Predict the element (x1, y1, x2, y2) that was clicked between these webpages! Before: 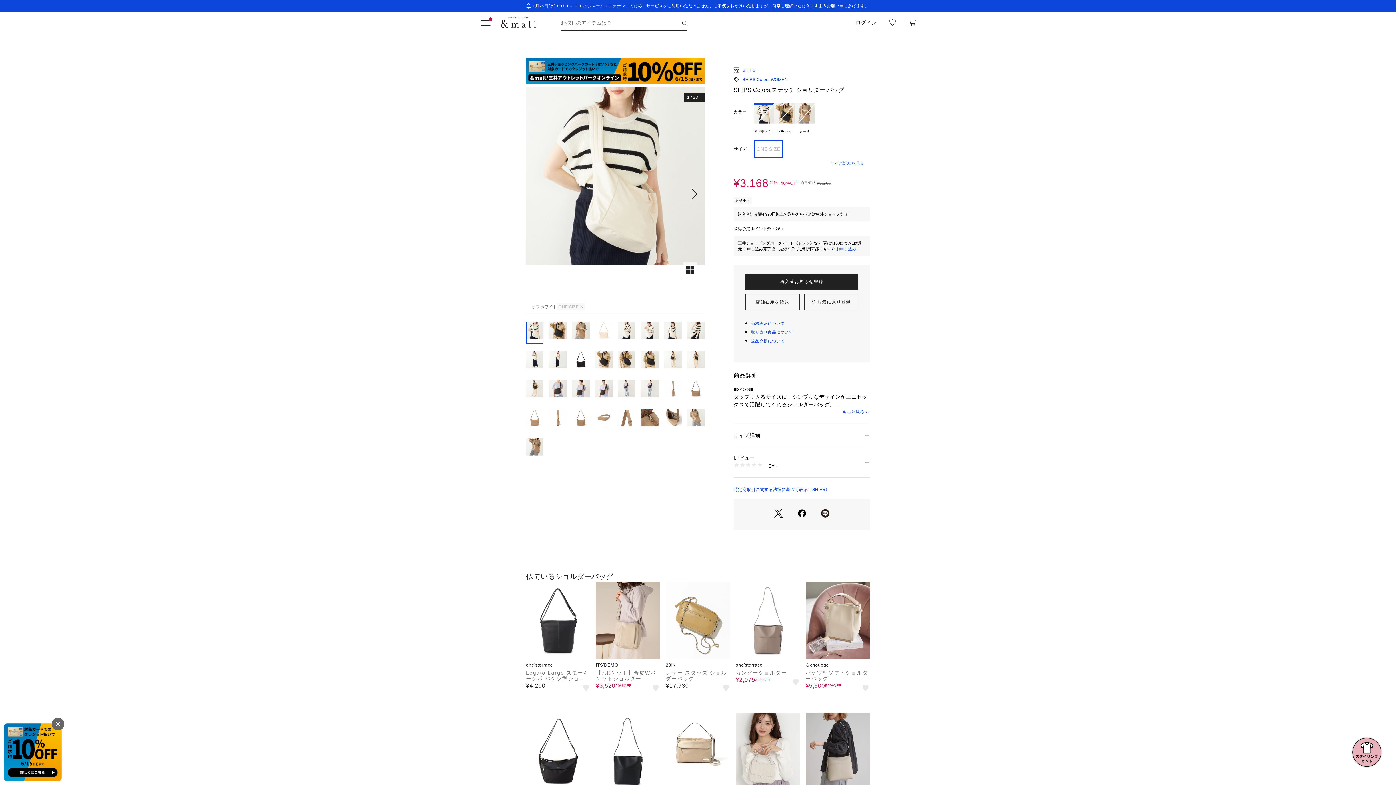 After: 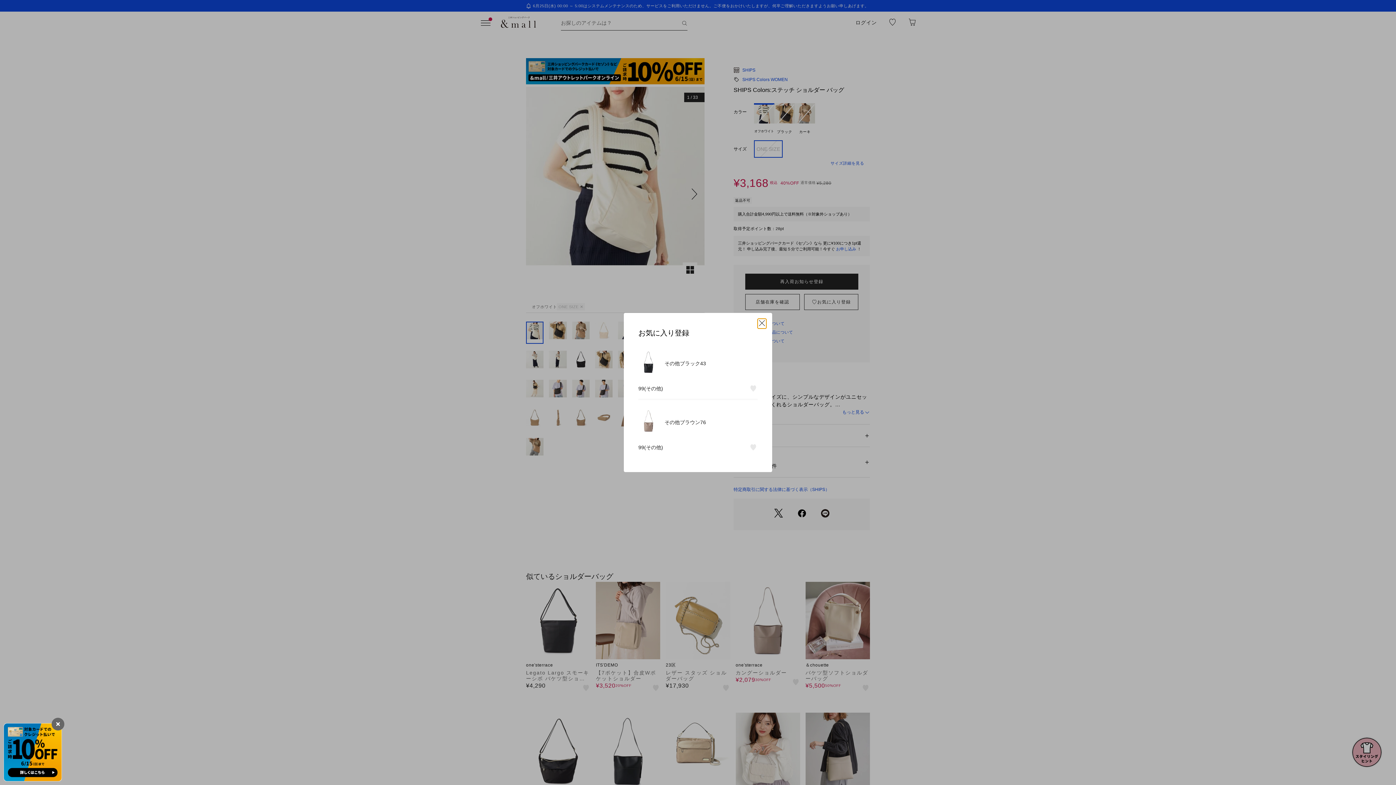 Action: bbox: (791, 678, 800, 686)